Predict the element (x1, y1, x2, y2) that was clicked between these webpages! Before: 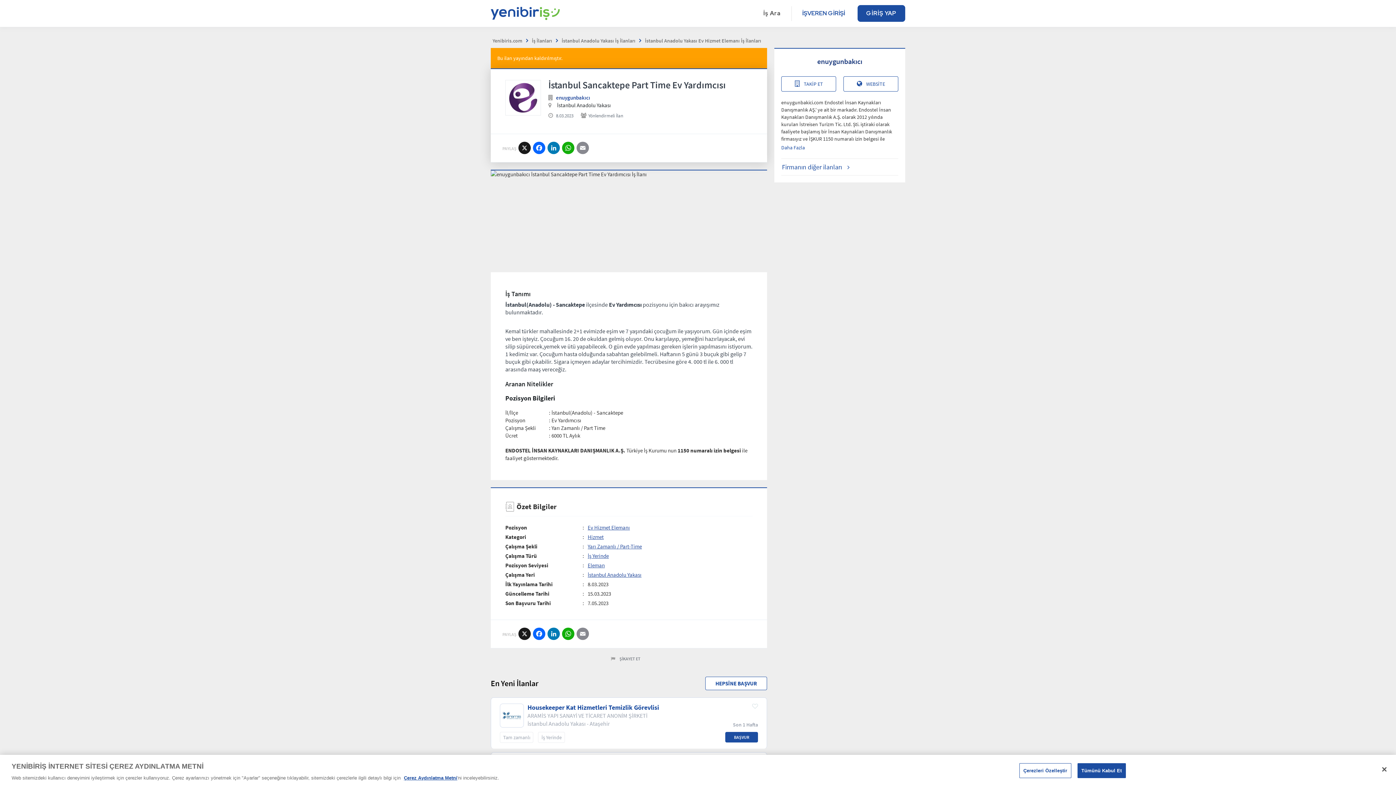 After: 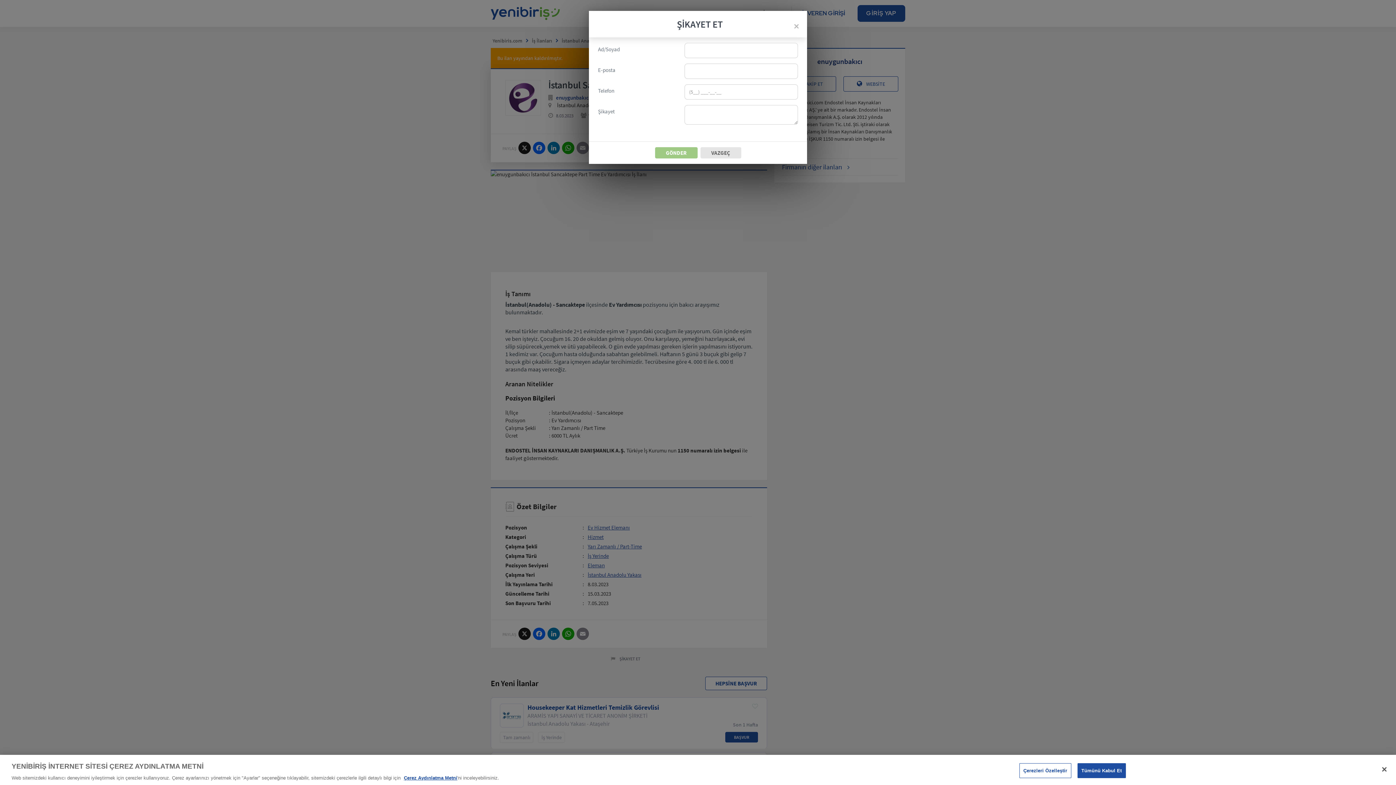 Action: label: ŞİKAYET ET bbox: (610, 656, 640, 662)